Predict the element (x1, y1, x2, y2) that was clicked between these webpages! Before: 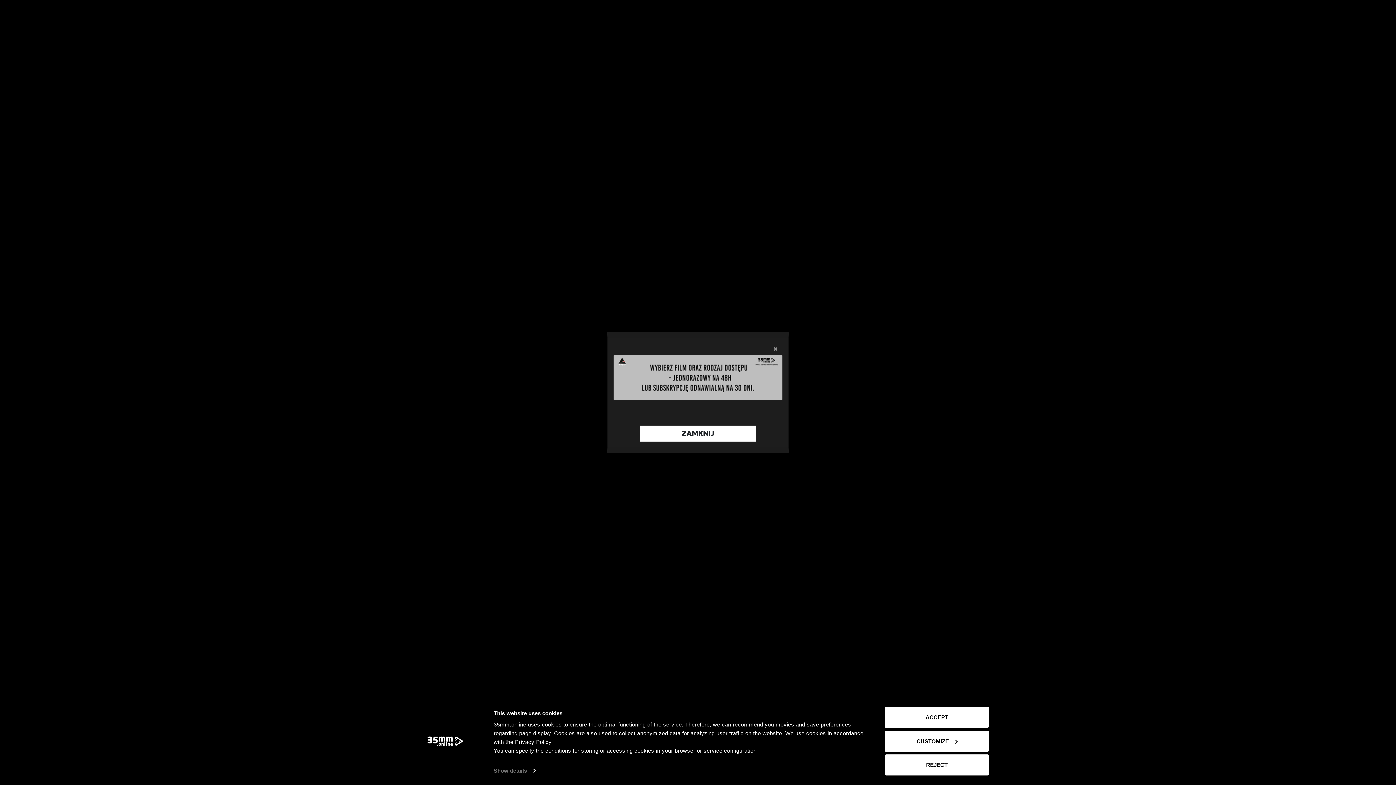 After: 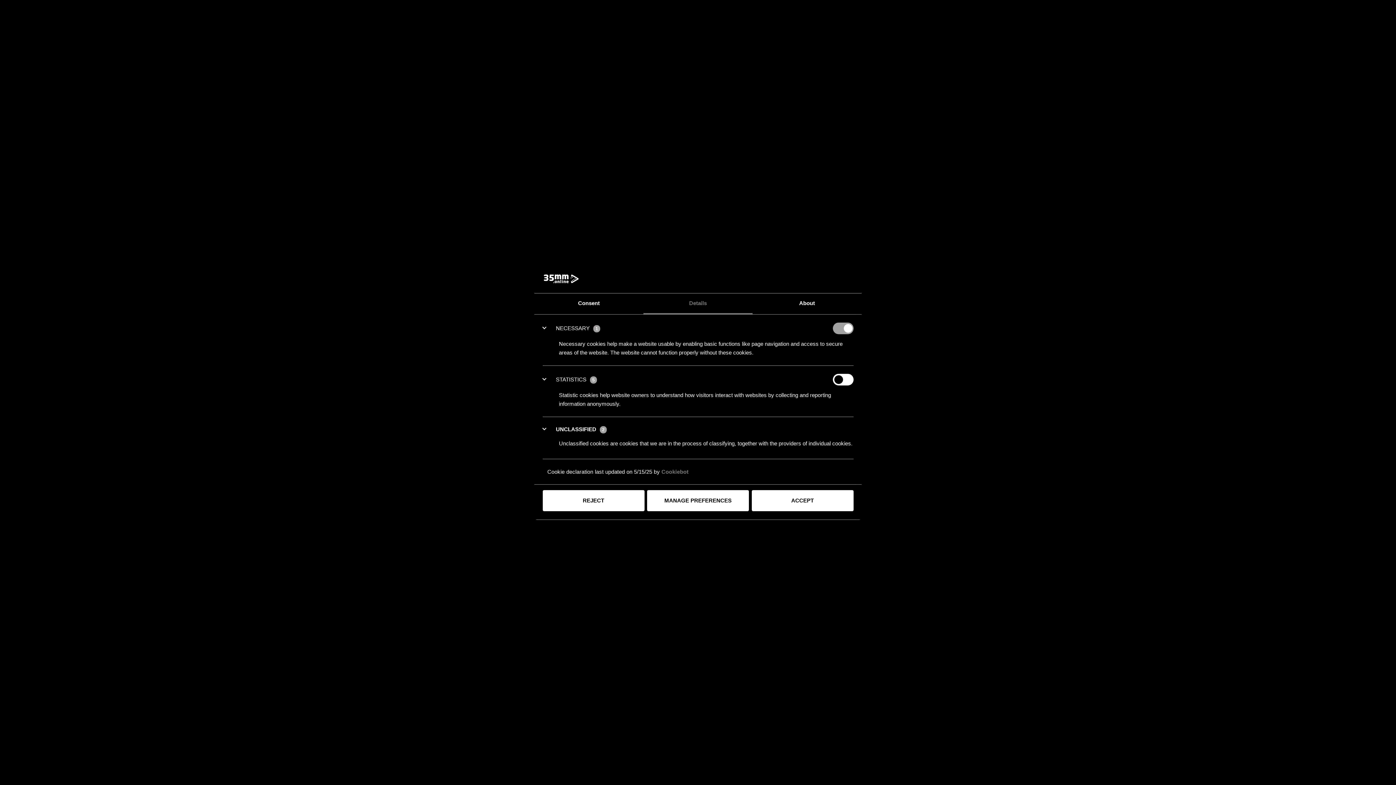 Action: label: Show details bbox: (493, 765, 535, 776)